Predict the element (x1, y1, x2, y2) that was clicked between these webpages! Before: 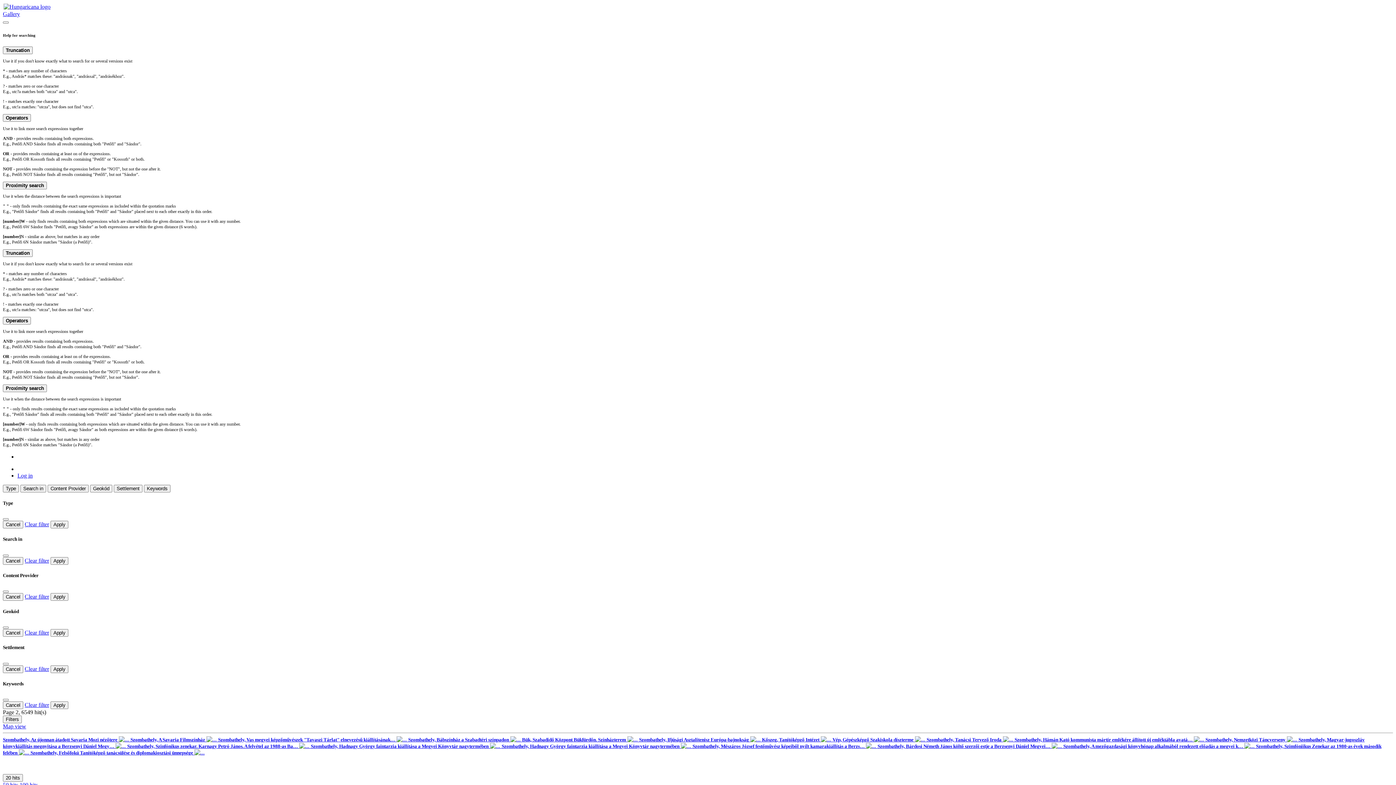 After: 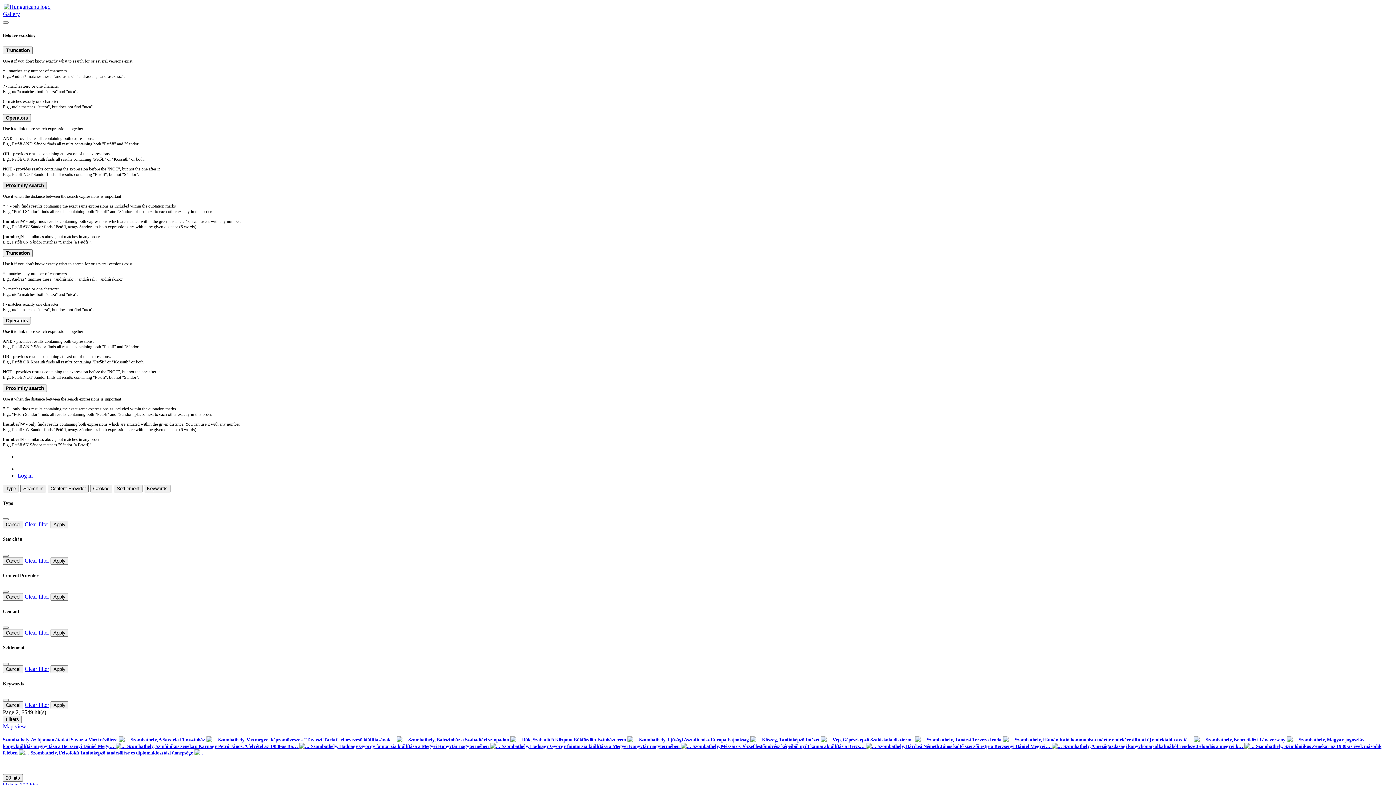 Action: bbox: (2, 181, 46, 189) label: Proximity search